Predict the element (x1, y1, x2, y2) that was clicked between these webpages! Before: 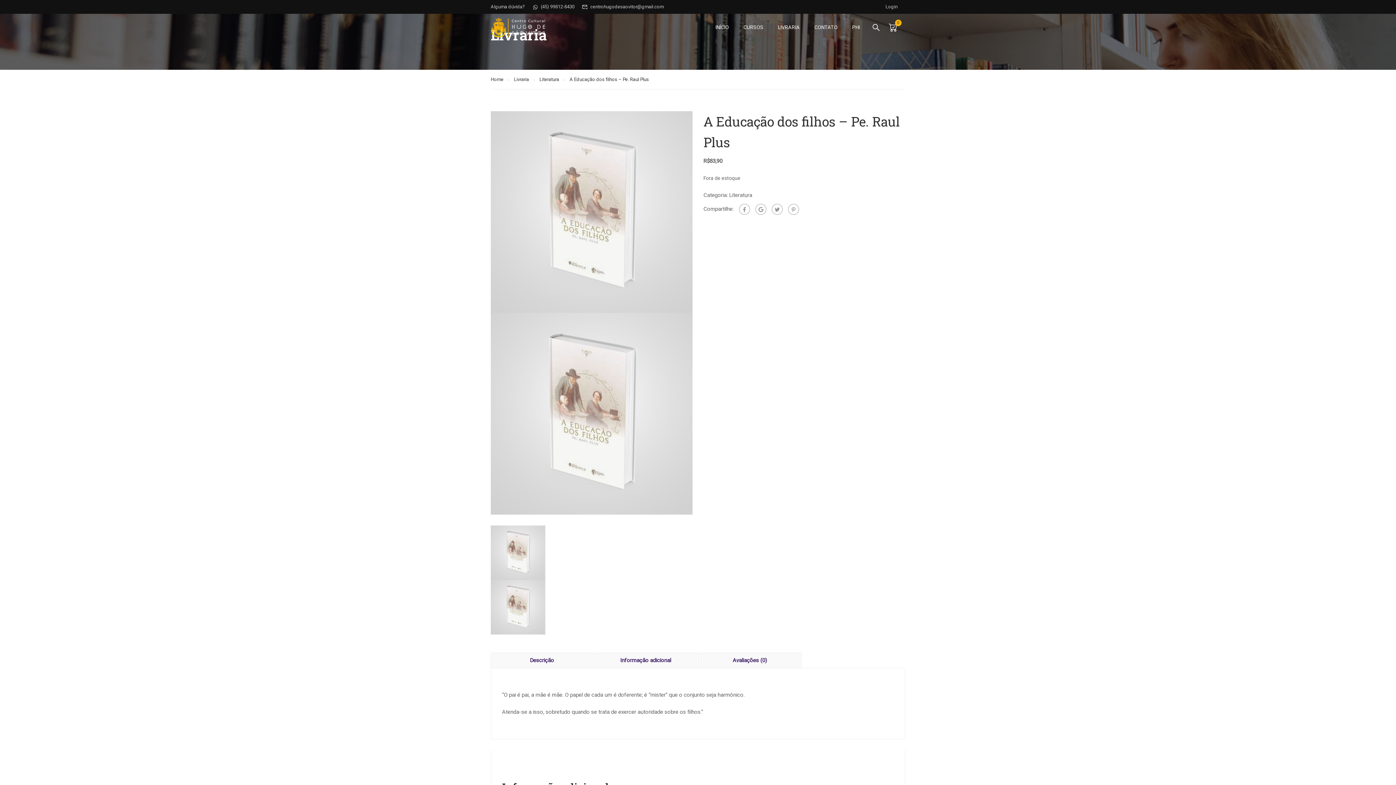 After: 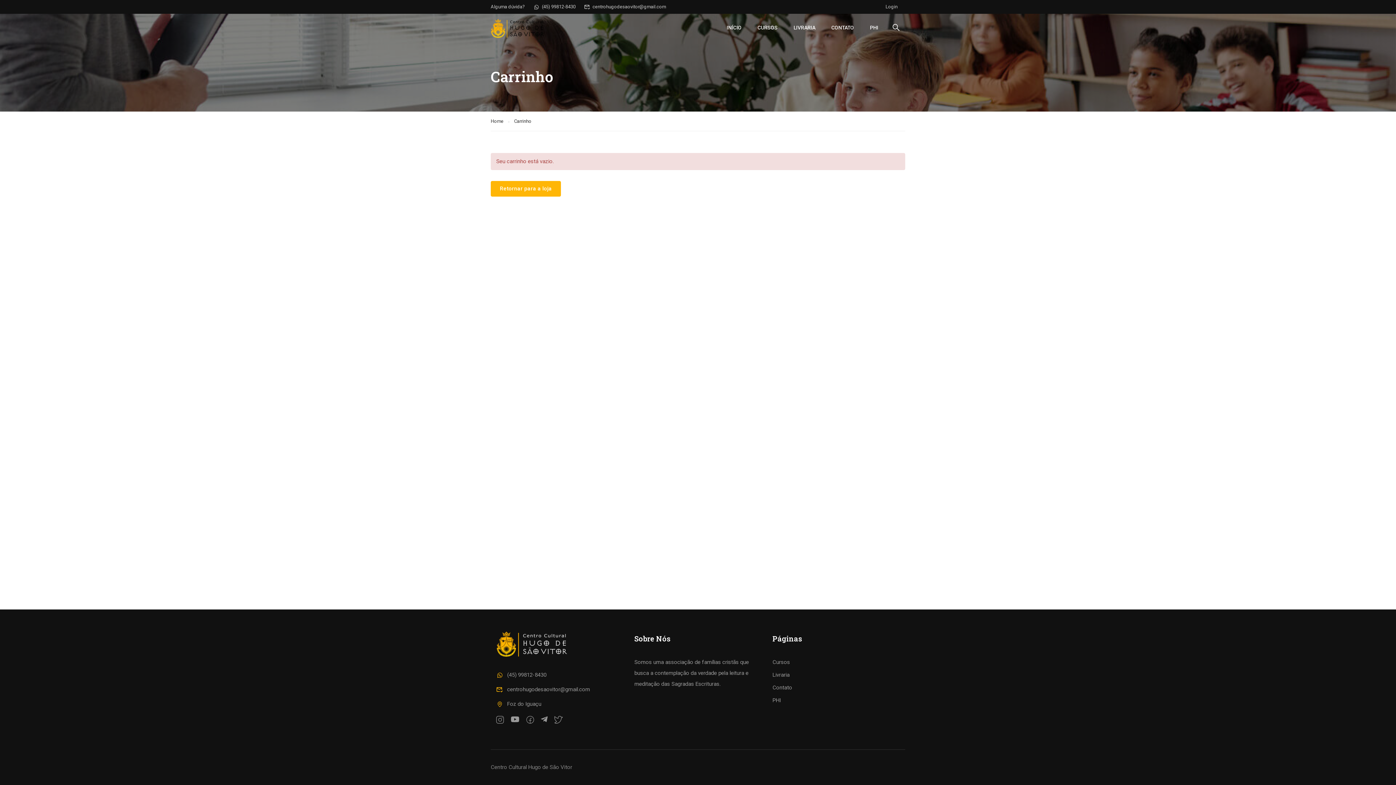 Action: label: 0 bbox: (885, 16, 905, 38)